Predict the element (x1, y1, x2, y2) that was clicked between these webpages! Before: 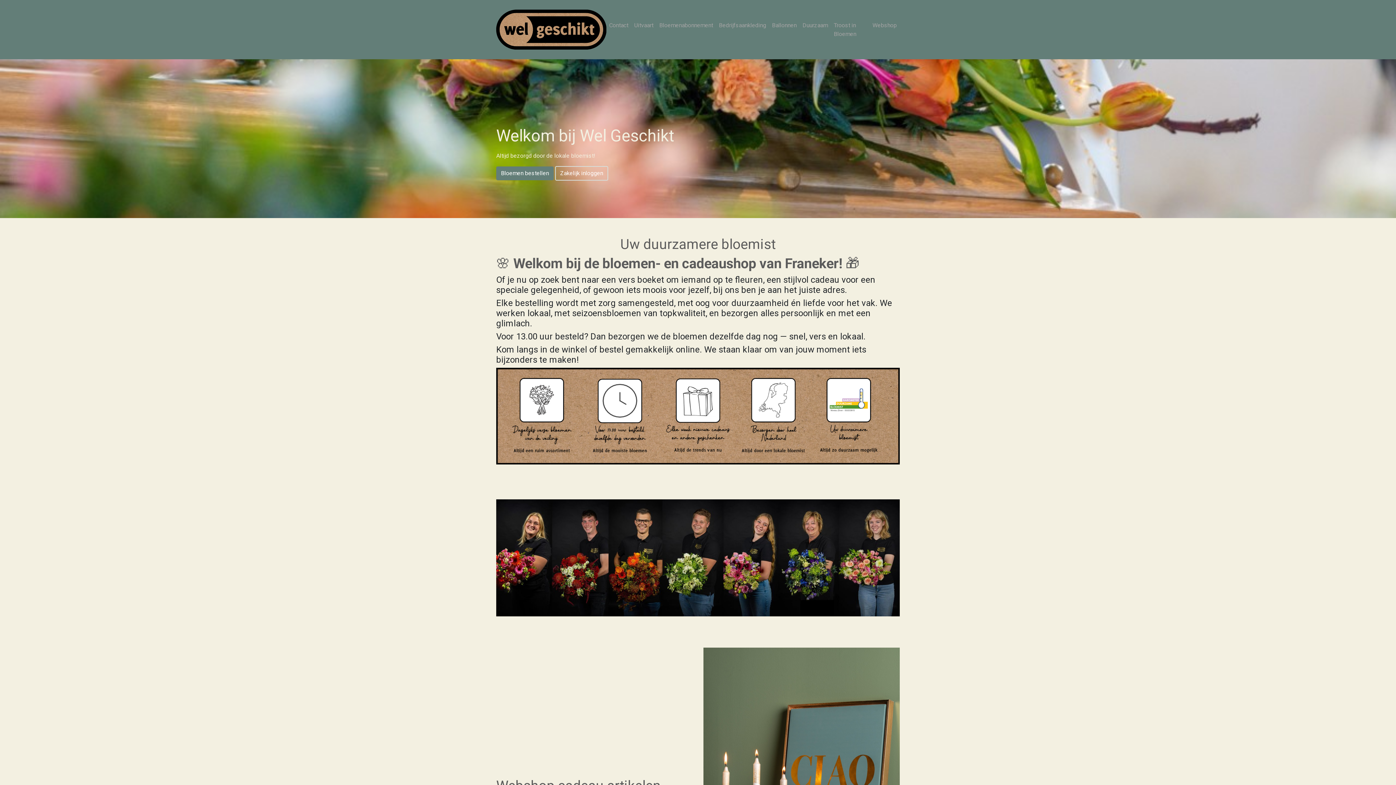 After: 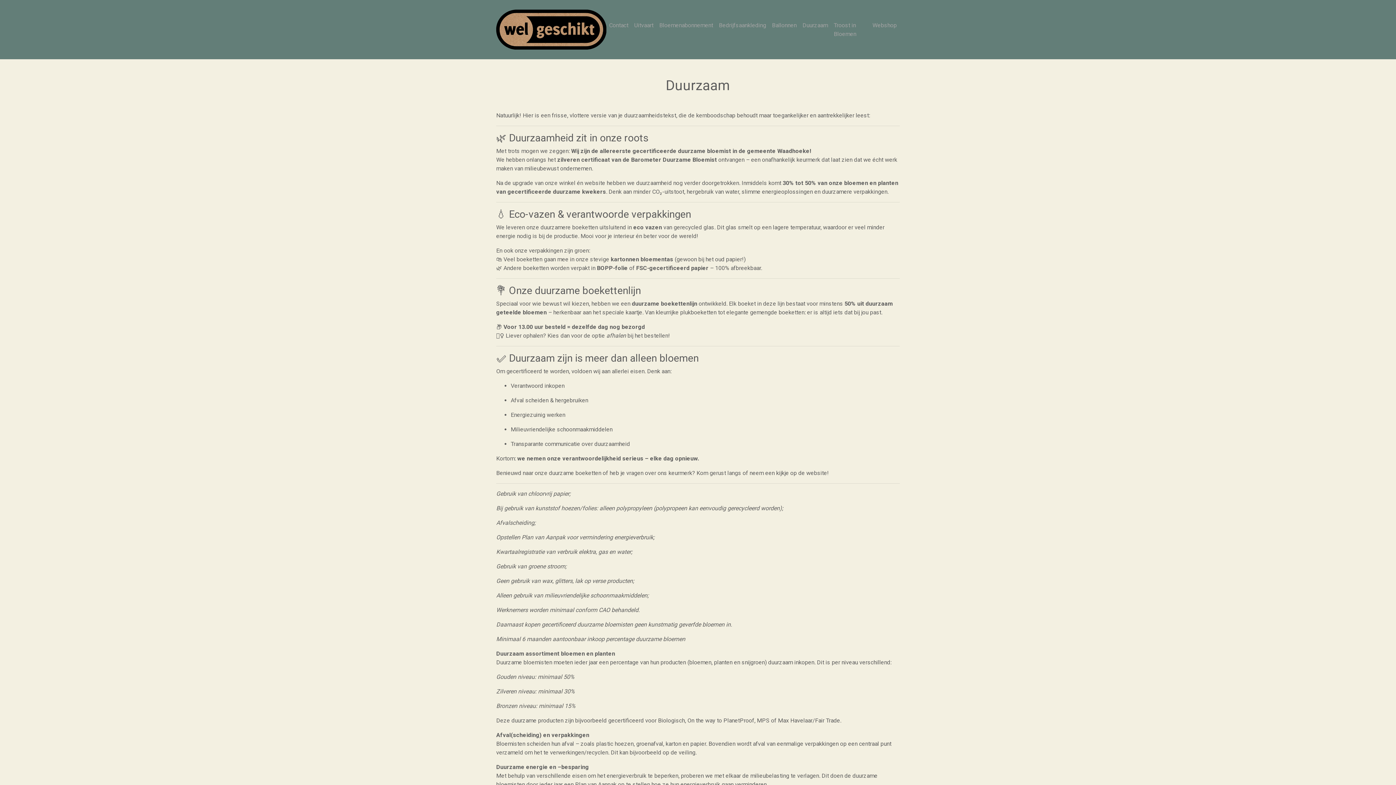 Action: label: Duurzaam bbox: (799, 18, 831, 32)